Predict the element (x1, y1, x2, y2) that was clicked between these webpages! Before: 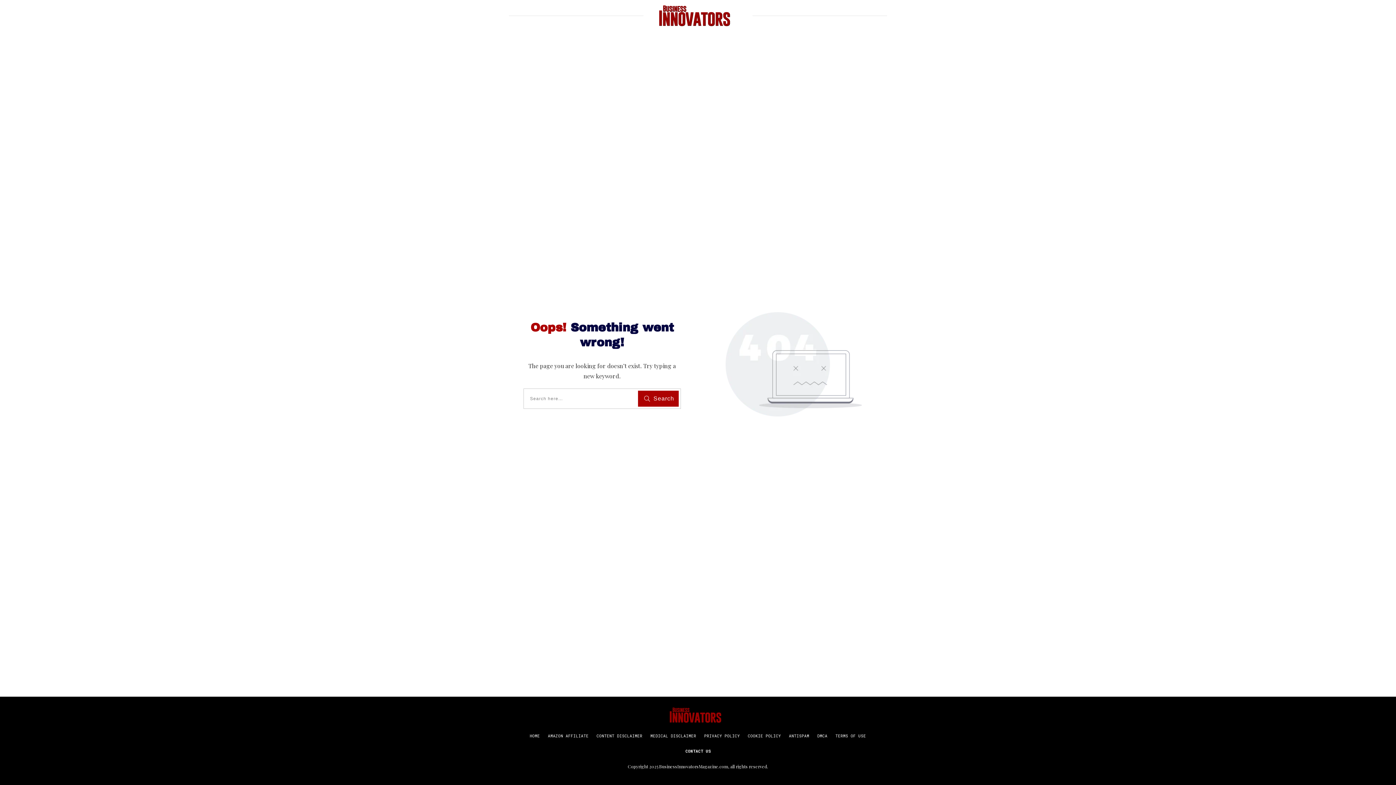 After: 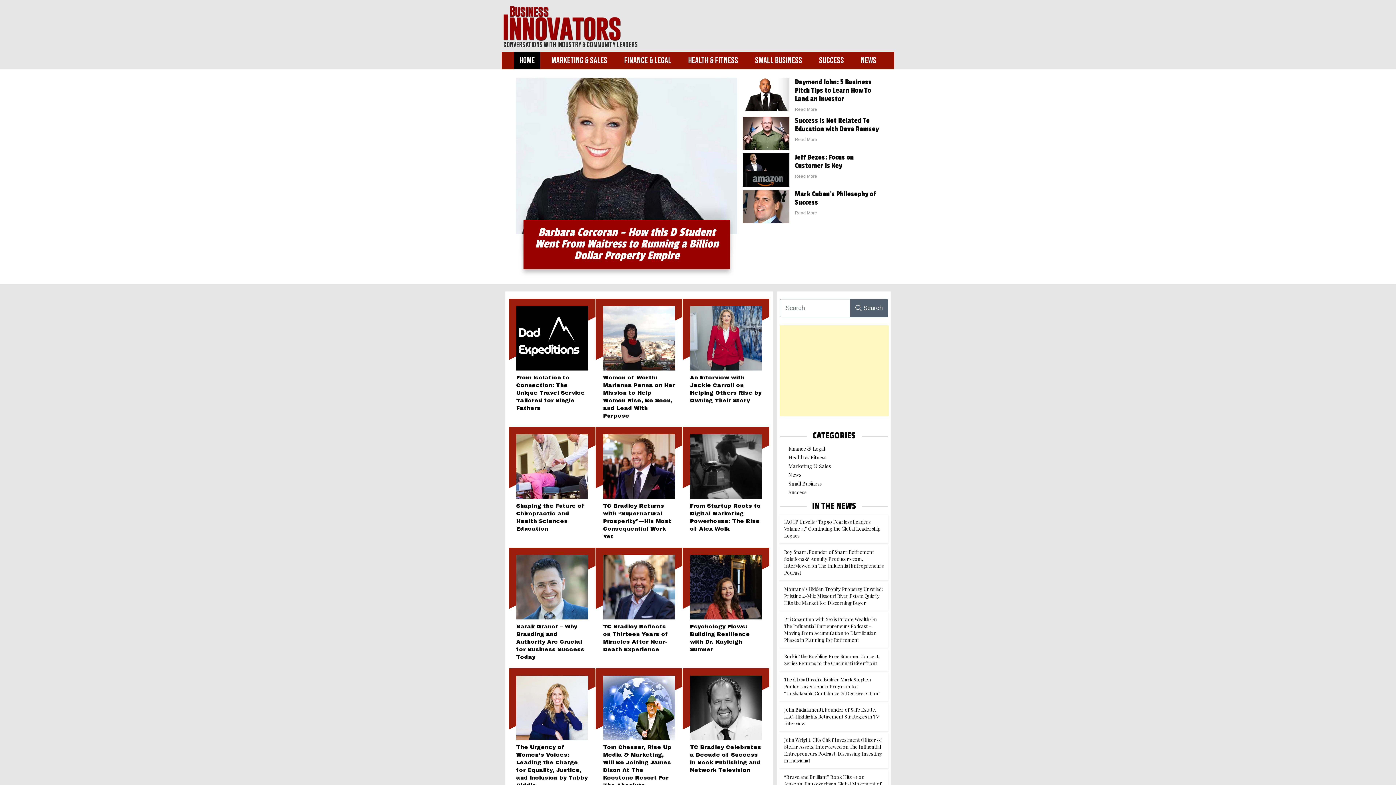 Action: bbox: (669, 708, 727, 723)